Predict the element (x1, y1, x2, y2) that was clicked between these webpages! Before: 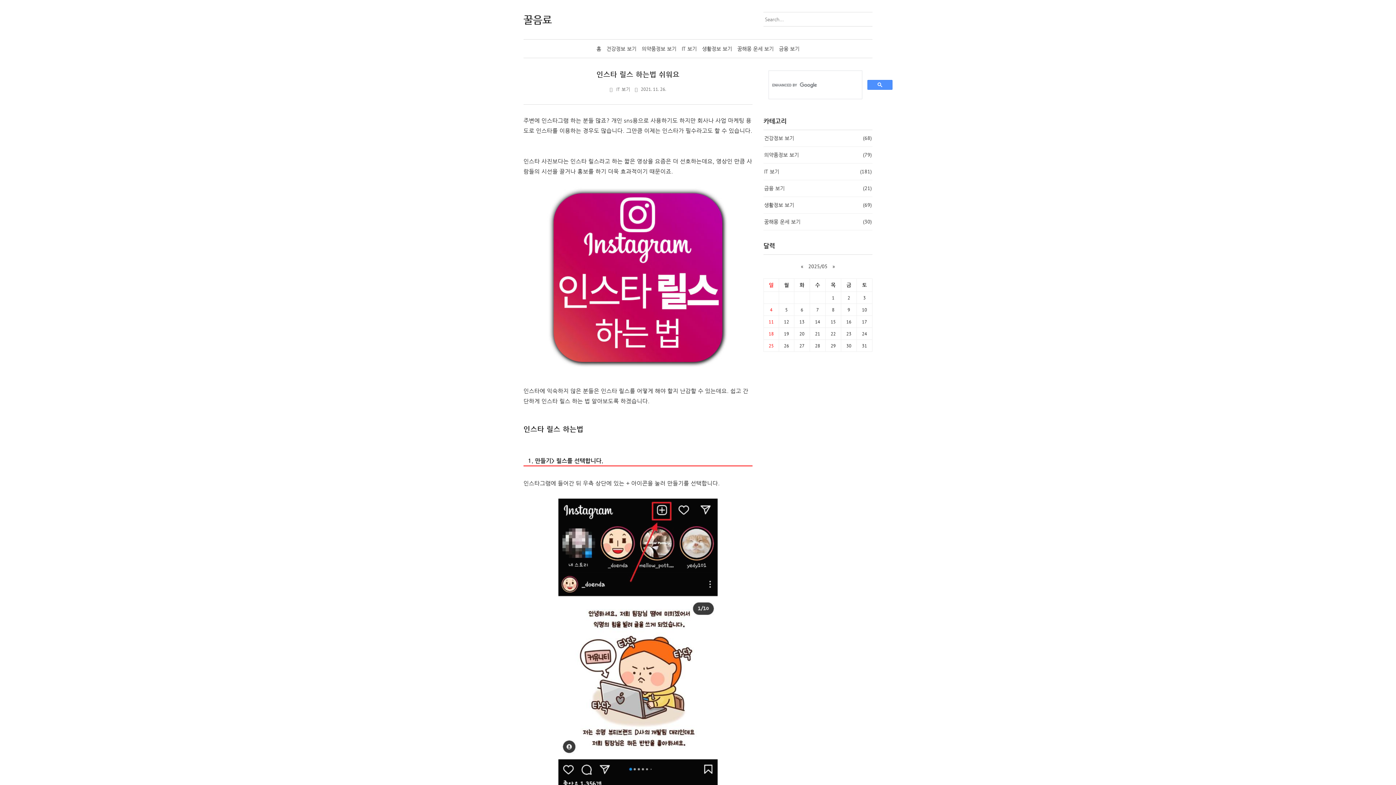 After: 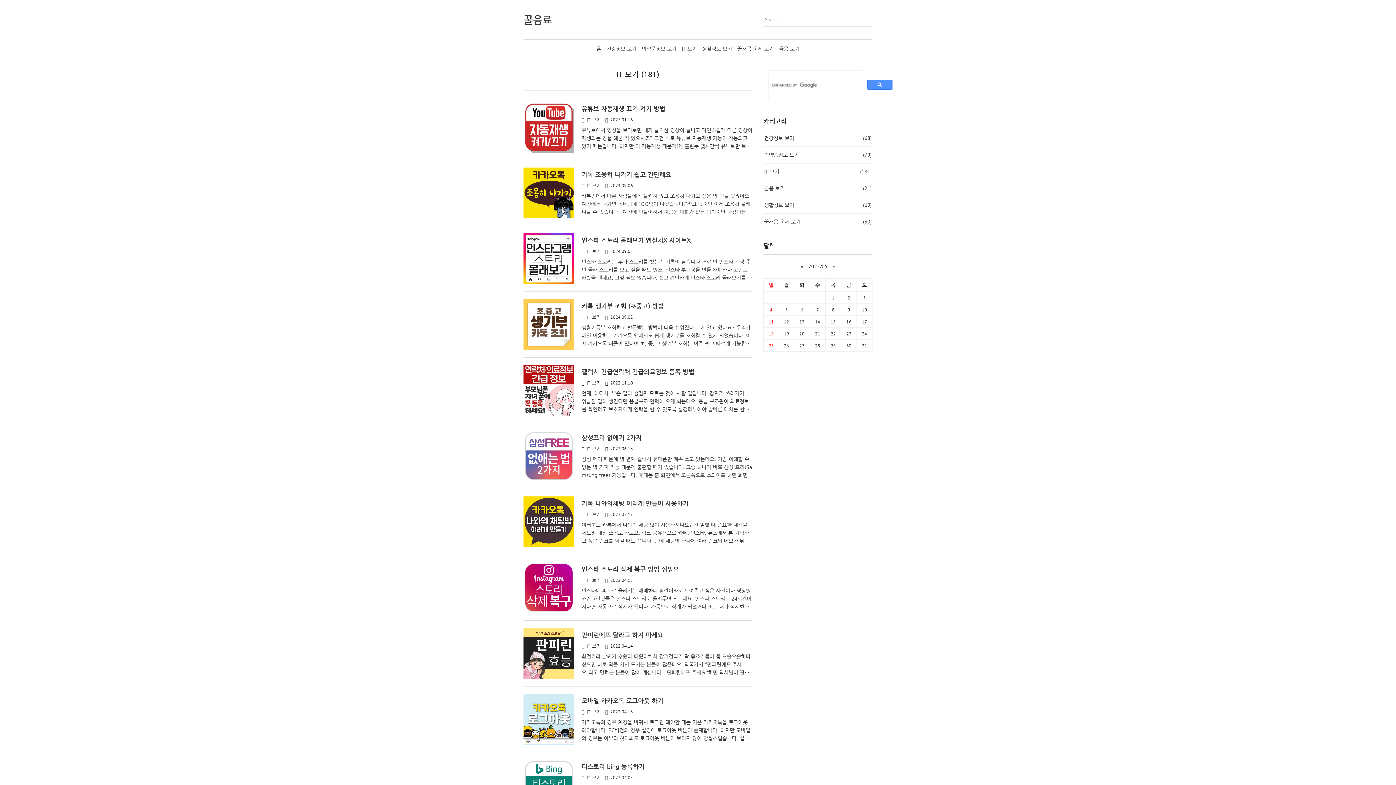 Action: bbox: (763, 163, 872, 180) label: IT 보기
(181)